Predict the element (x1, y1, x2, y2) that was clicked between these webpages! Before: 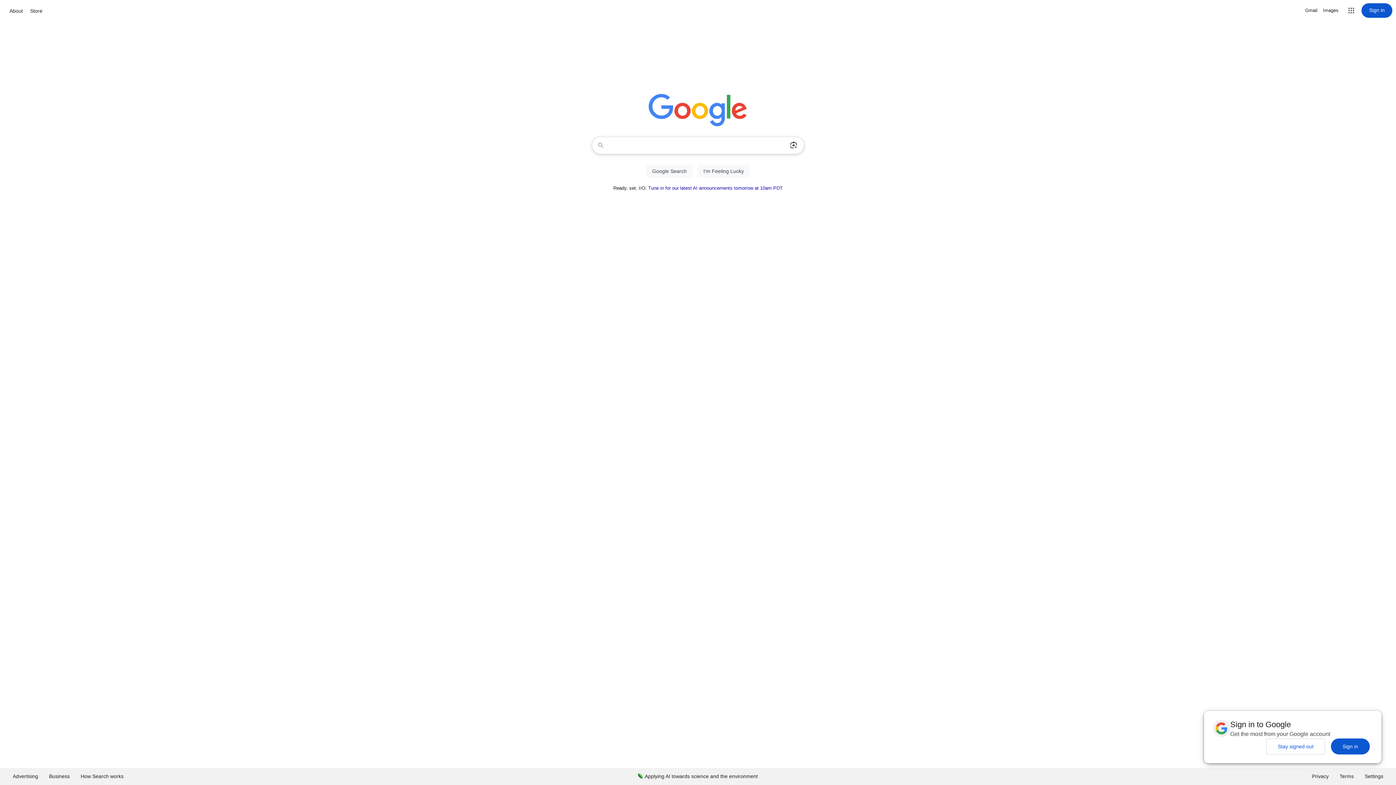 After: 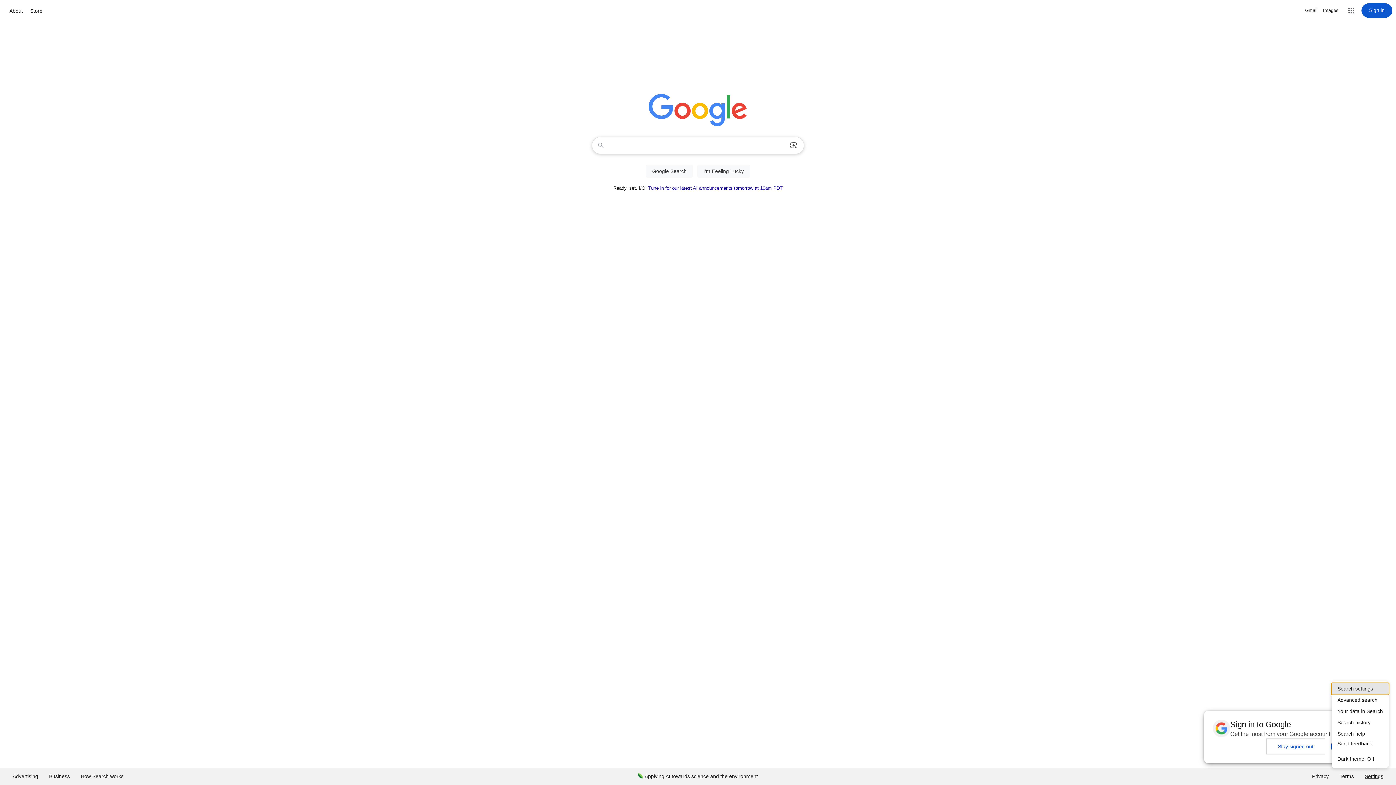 Action: label: Settings bbox: (1359, 768, 1389, 785)